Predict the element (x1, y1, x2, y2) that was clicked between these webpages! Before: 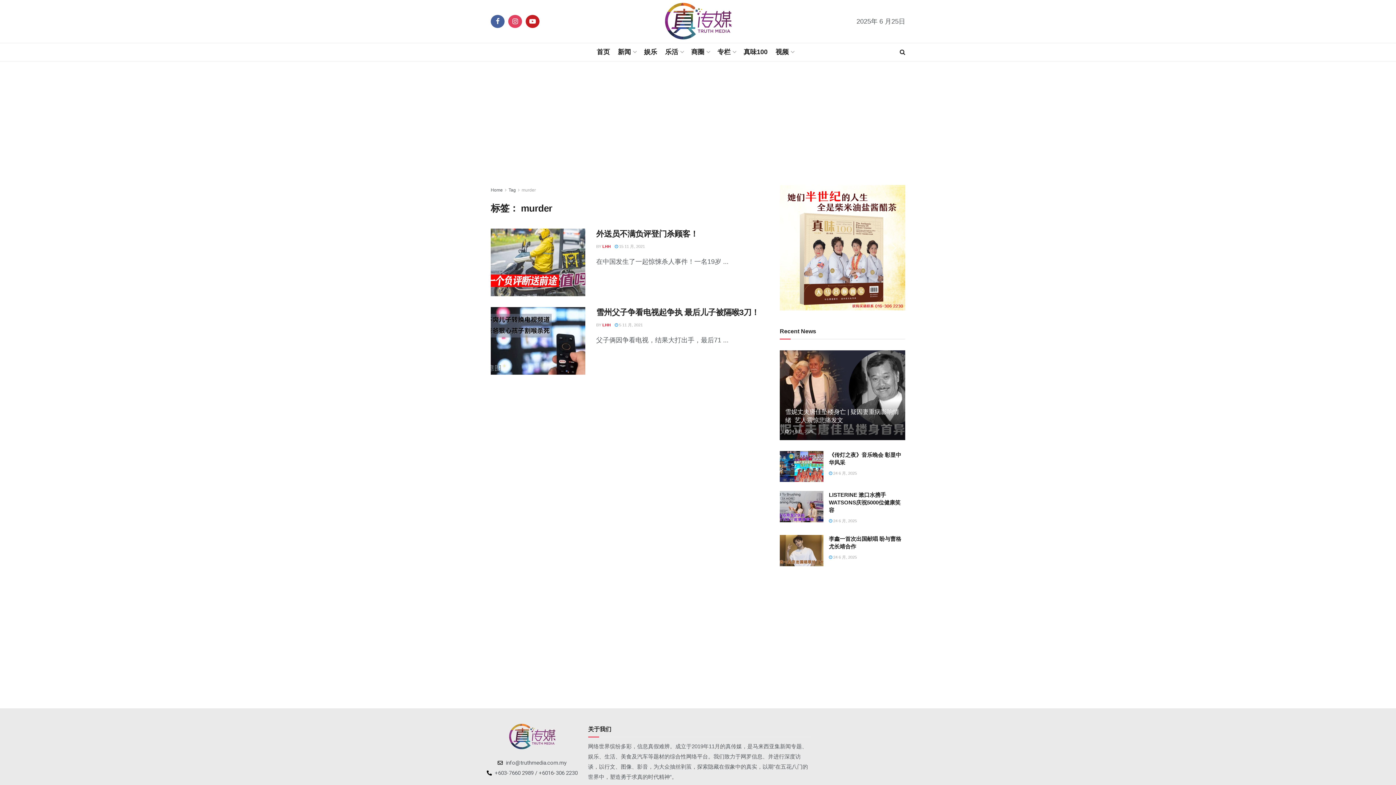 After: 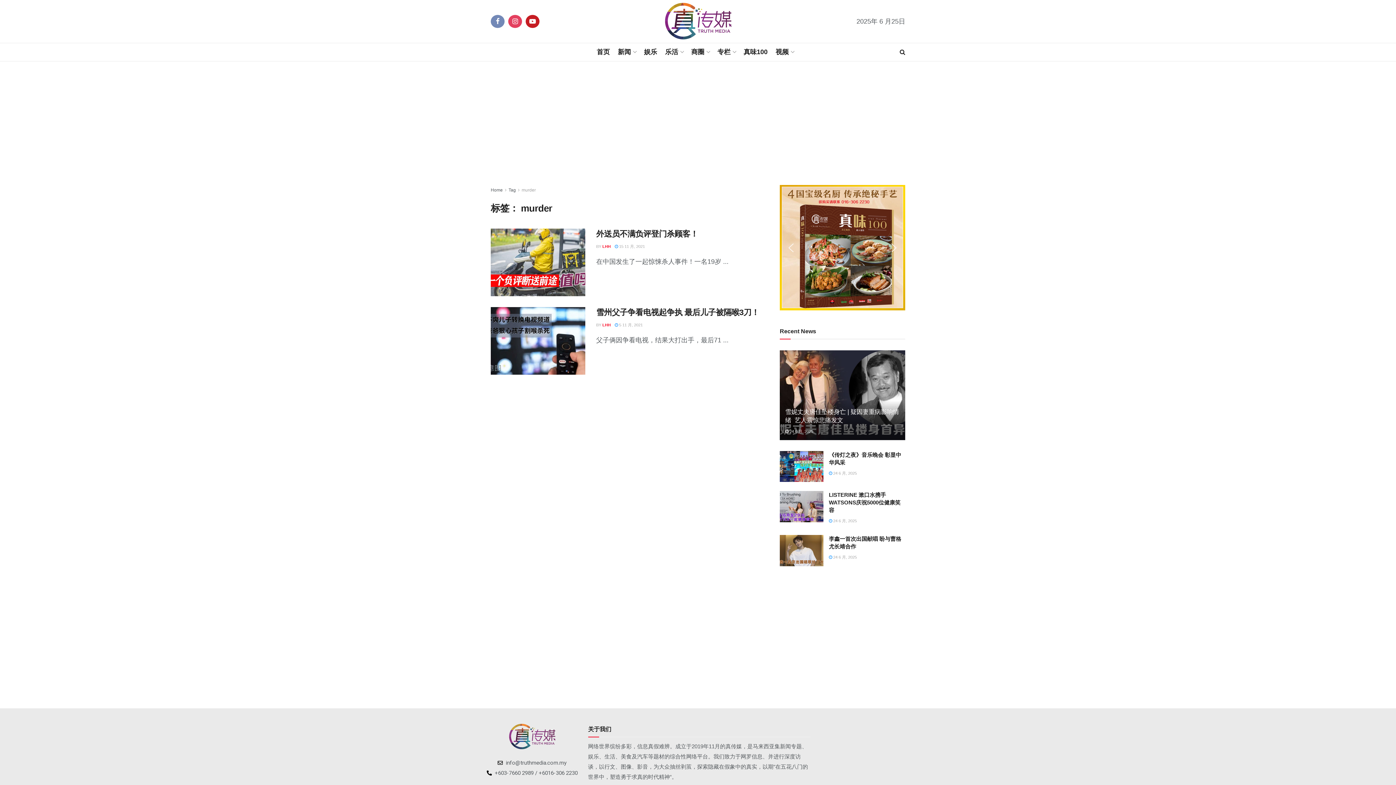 Action: bbox: (490, 14, 504, 28)